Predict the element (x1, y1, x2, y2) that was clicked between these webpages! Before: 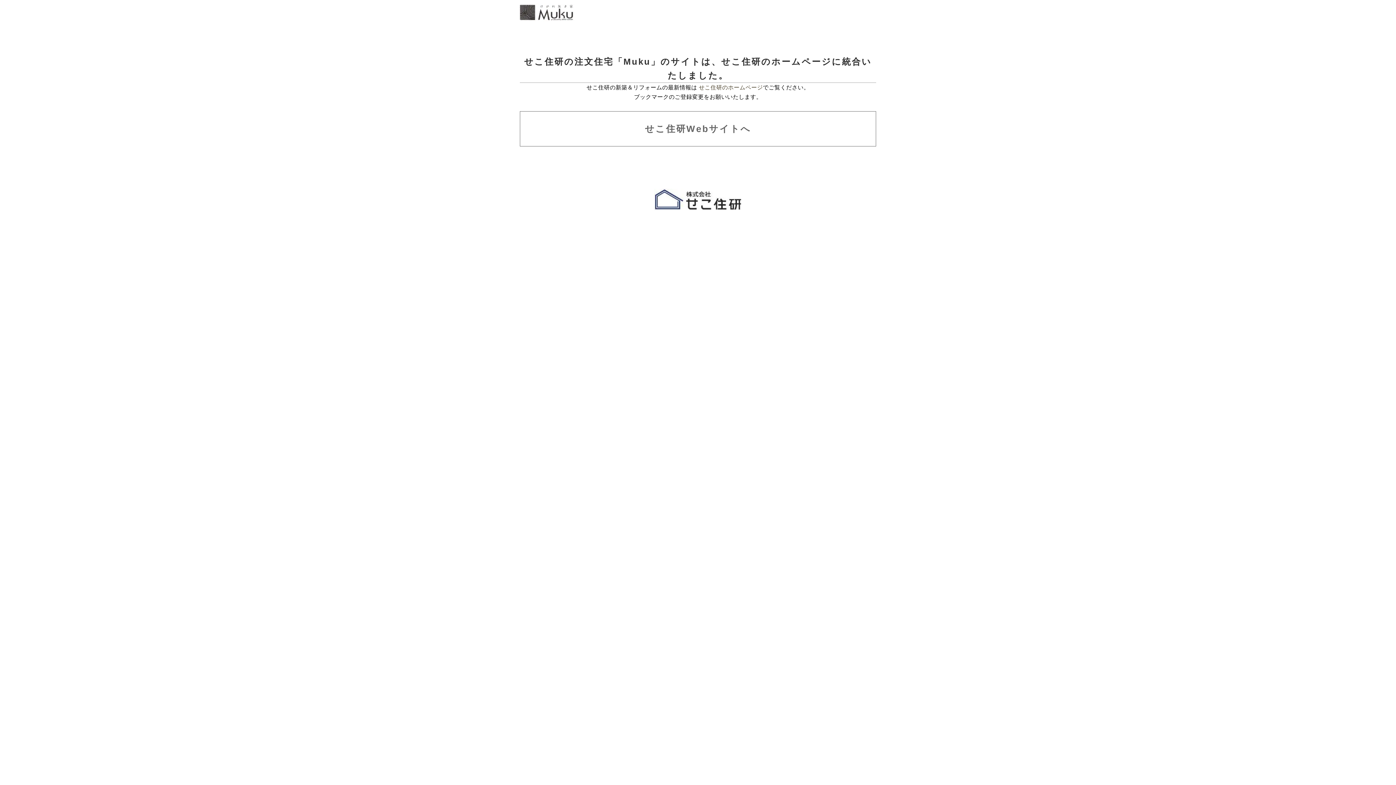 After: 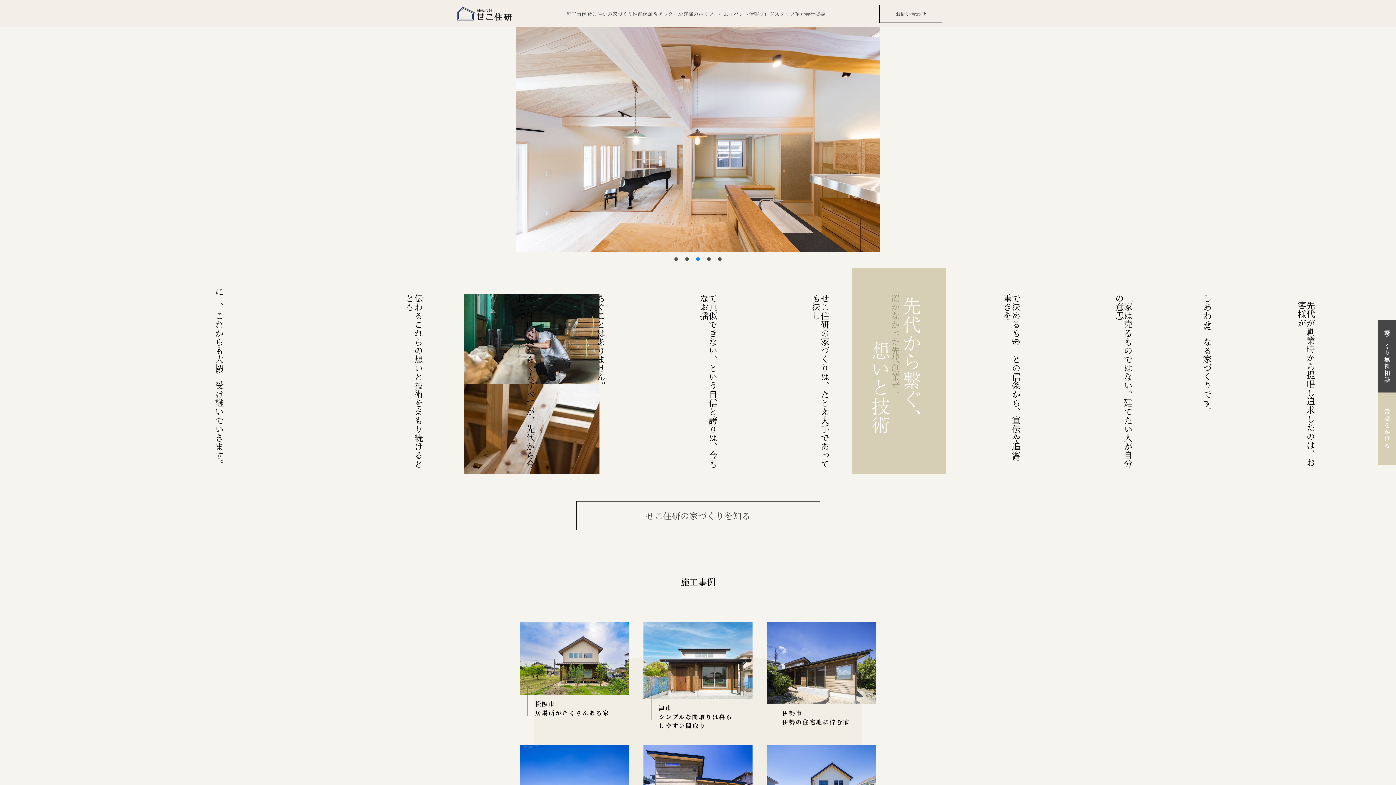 Action: label: せこ住研のホームページ bbox: (699, 84, 763, 90)